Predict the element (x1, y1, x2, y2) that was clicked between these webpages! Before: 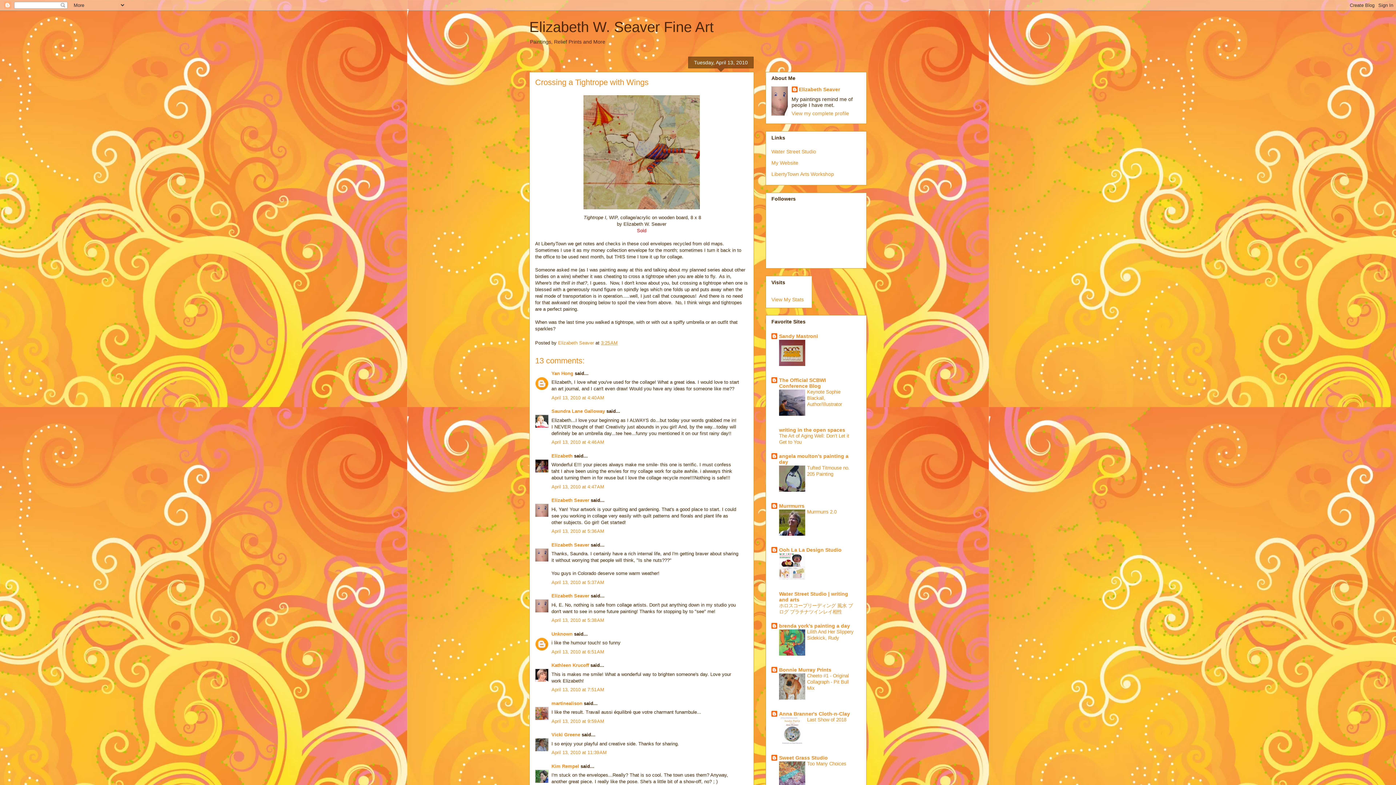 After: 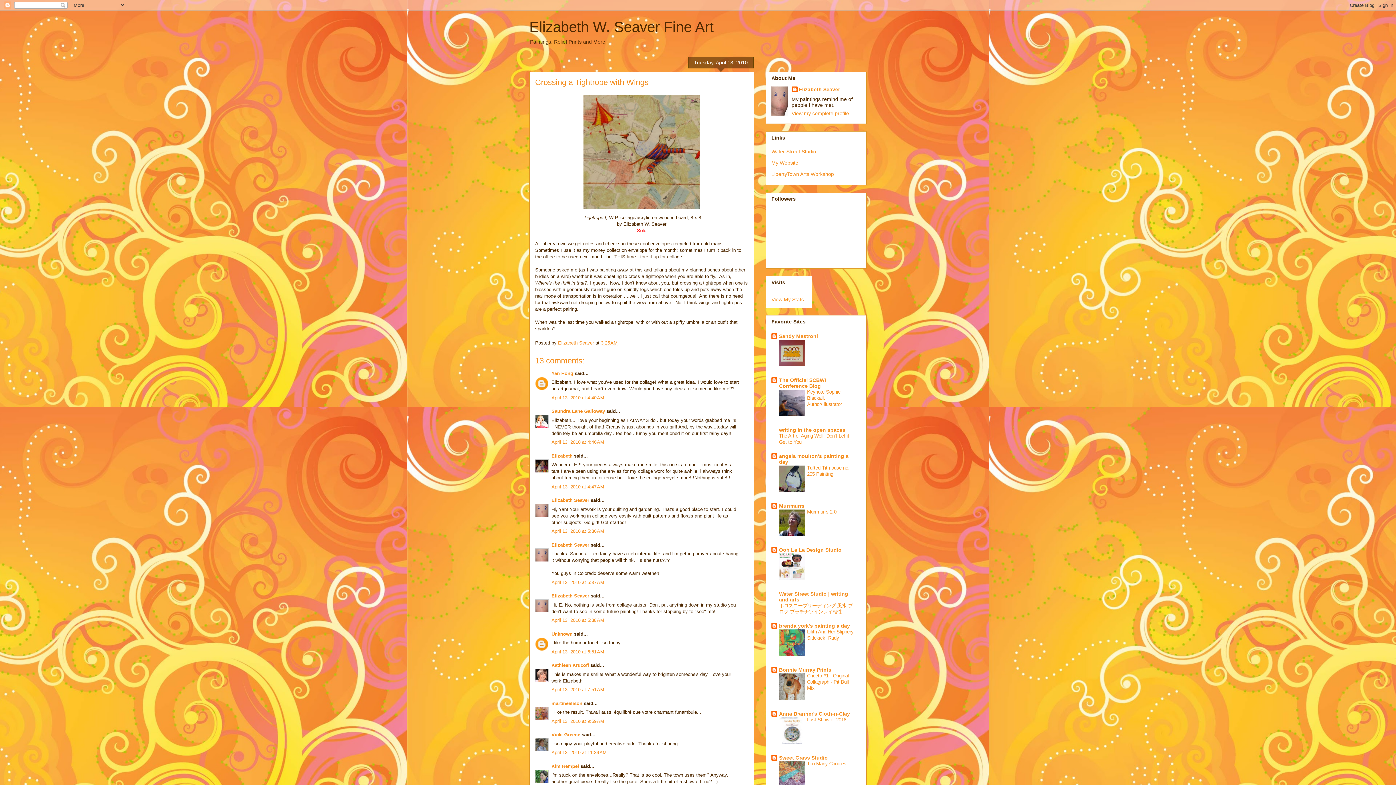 Action: label: Sweet Grass Studio bbox: (779, 755, 828, 760)